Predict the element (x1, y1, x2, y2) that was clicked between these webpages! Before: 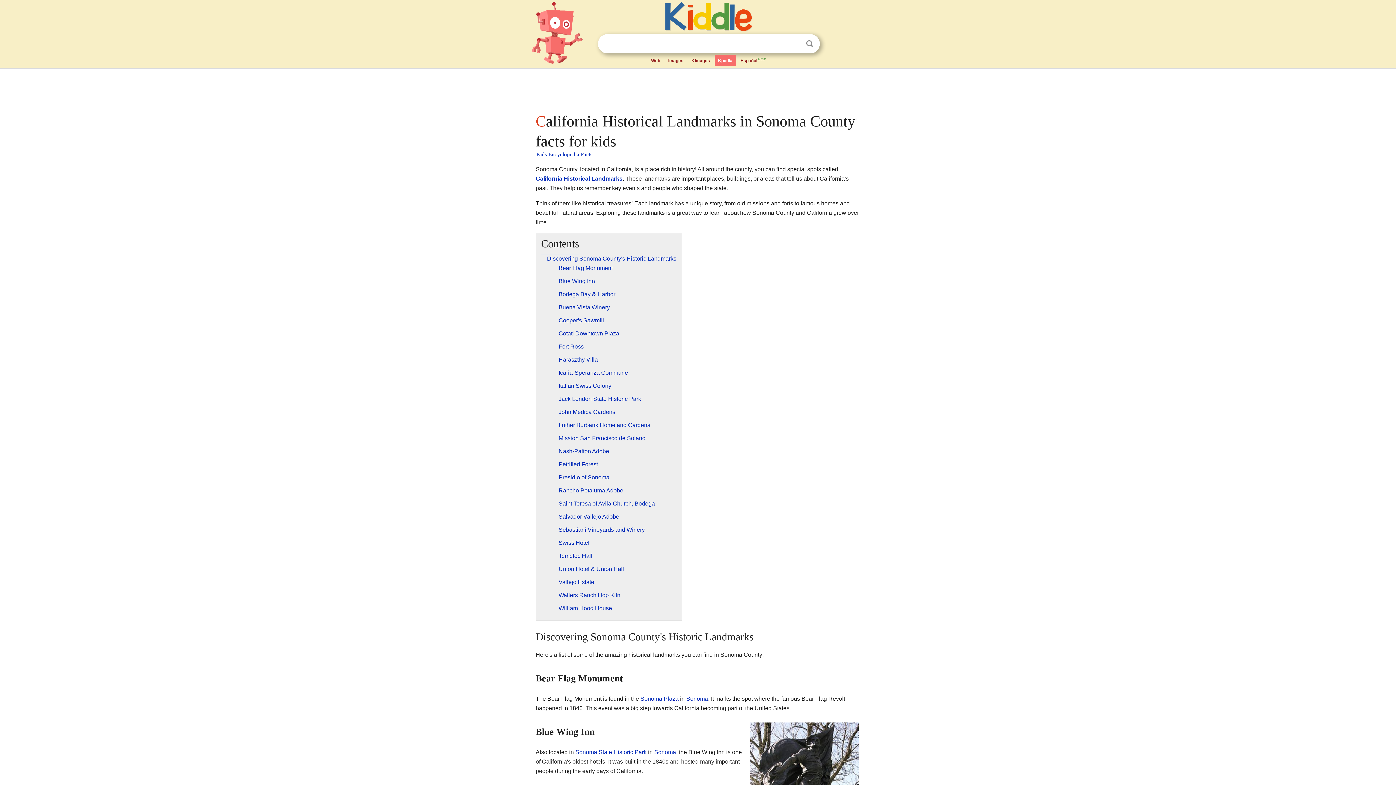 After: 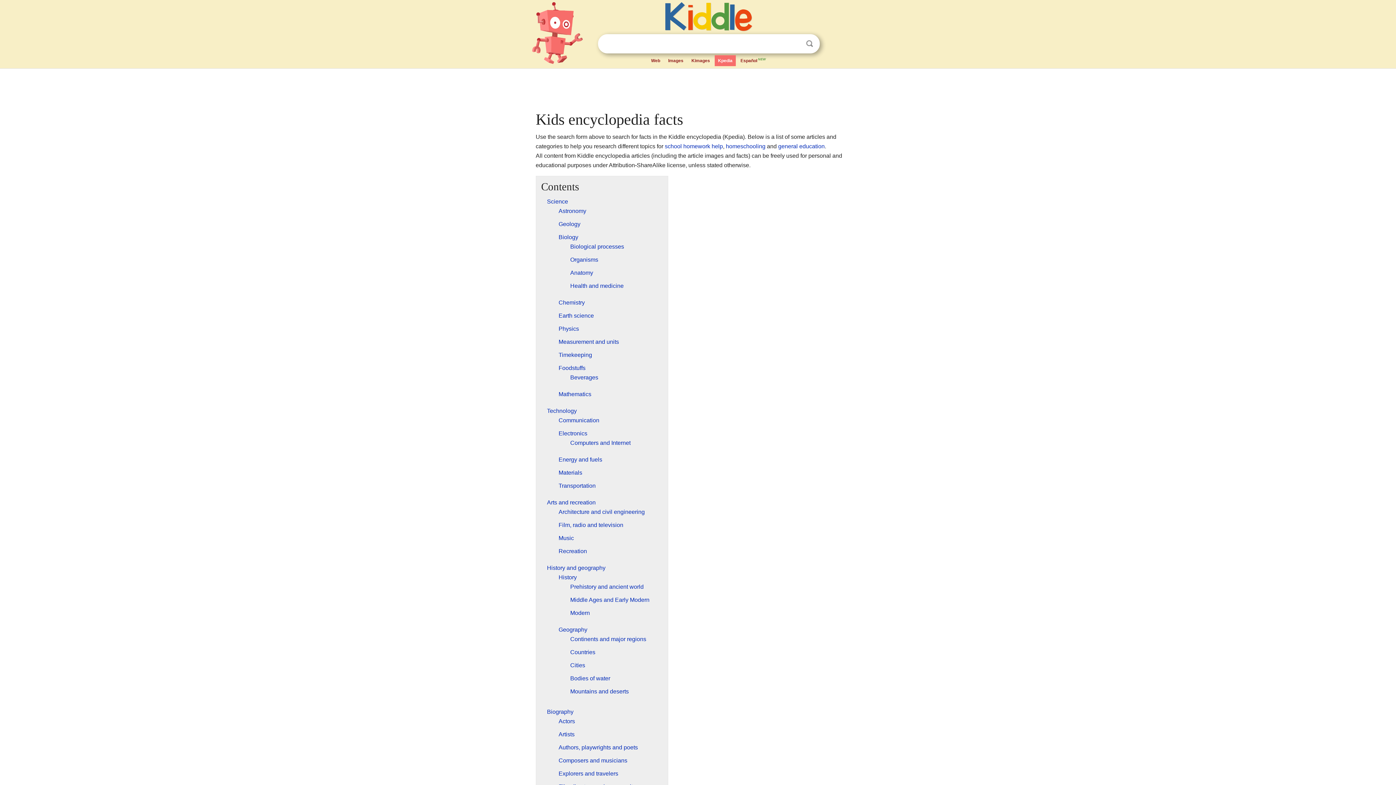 Action: label: Kids Encyclopedia Facts bbox: (536, 151, 592, 157)